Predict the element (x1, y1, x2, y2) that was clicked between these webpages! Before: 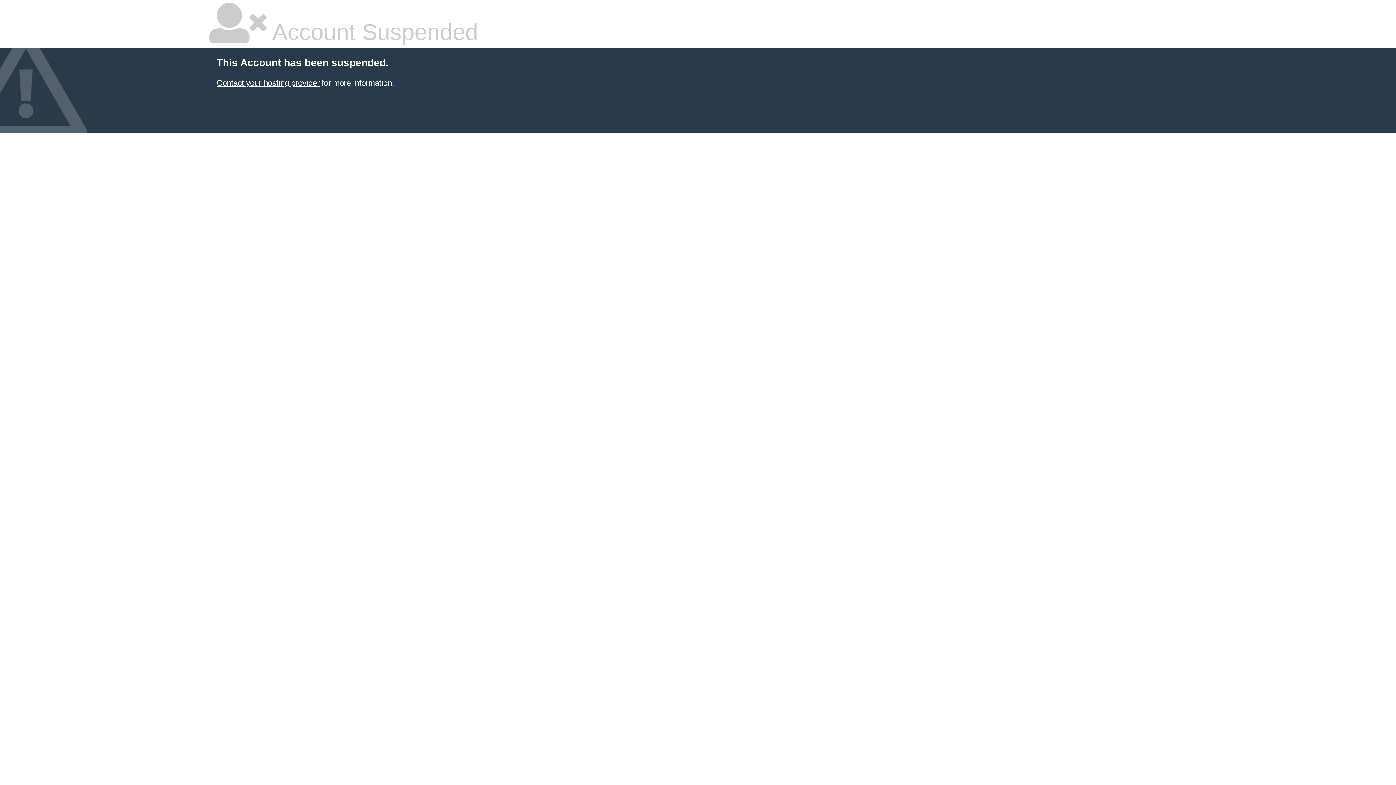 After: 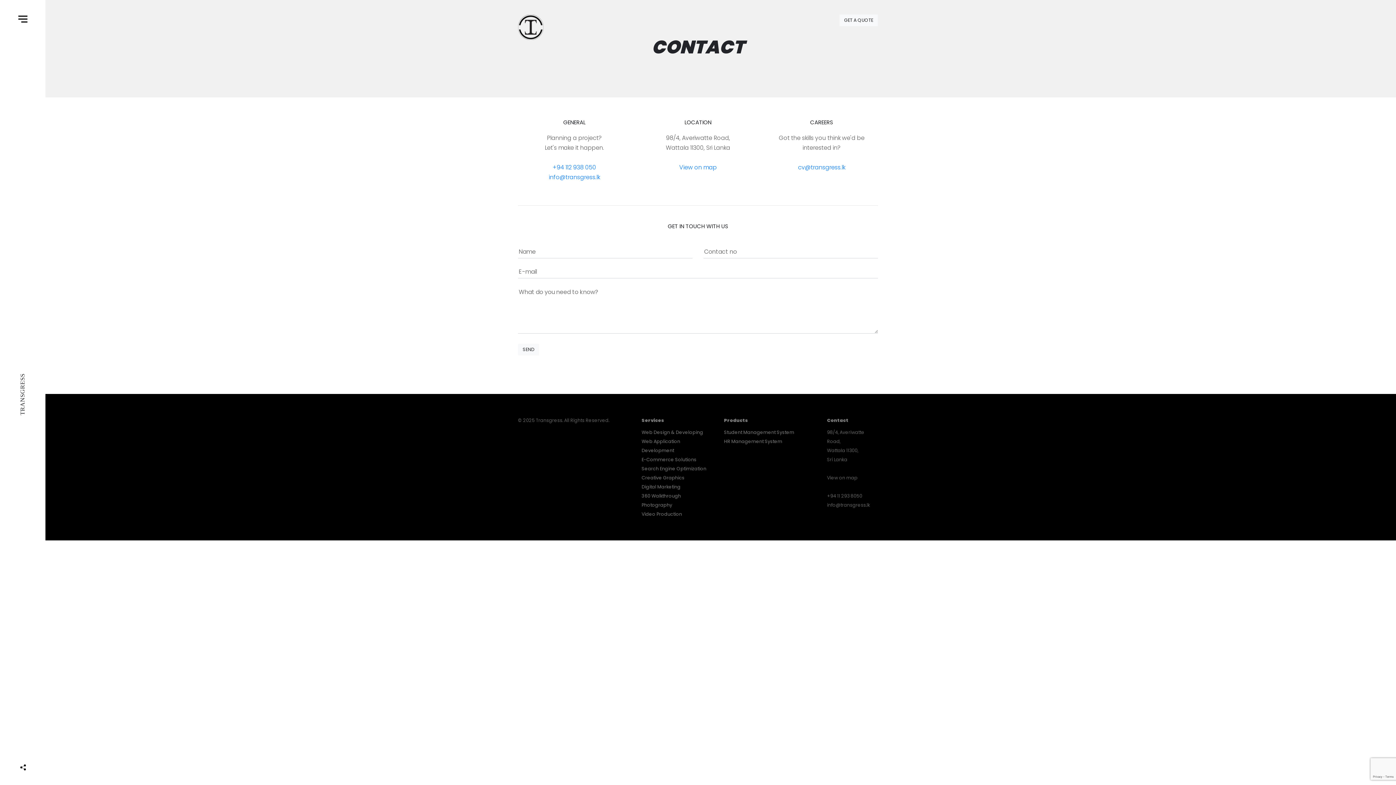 Action: label: Contact your hosting provider bbox: (216, 78, 319, 87)